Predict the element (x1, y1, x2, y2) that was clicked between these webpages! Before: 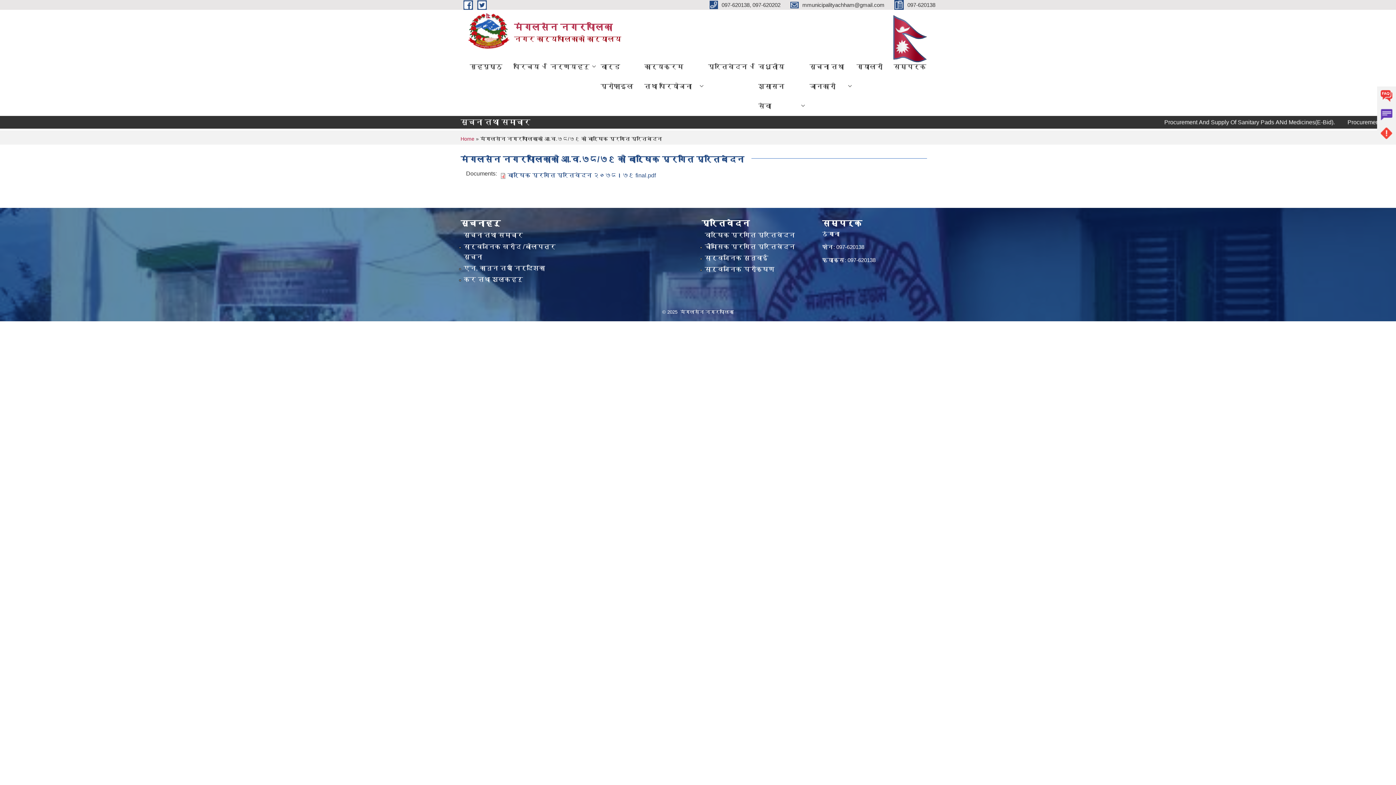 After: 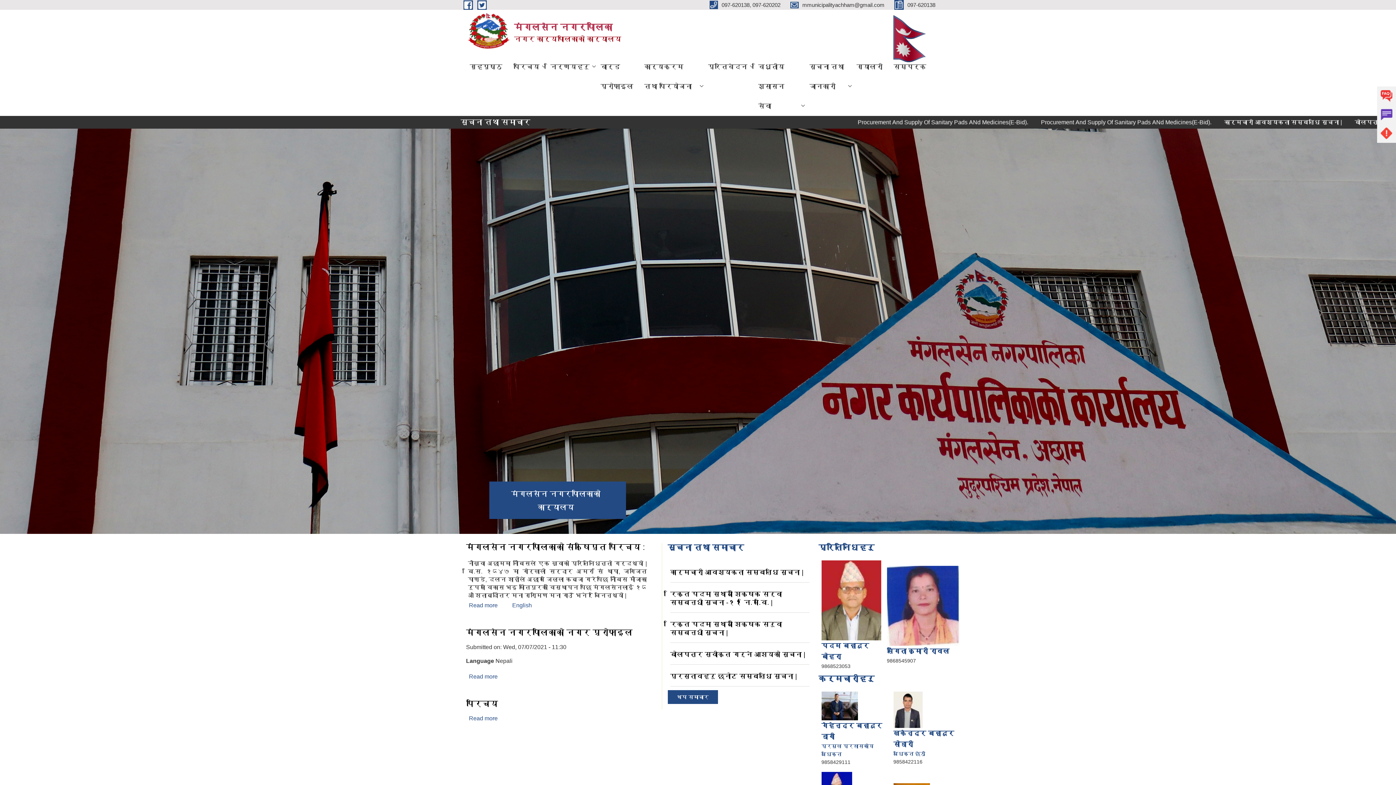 Action: label: FAQs bbox: (1377, 86, 1396, 105)